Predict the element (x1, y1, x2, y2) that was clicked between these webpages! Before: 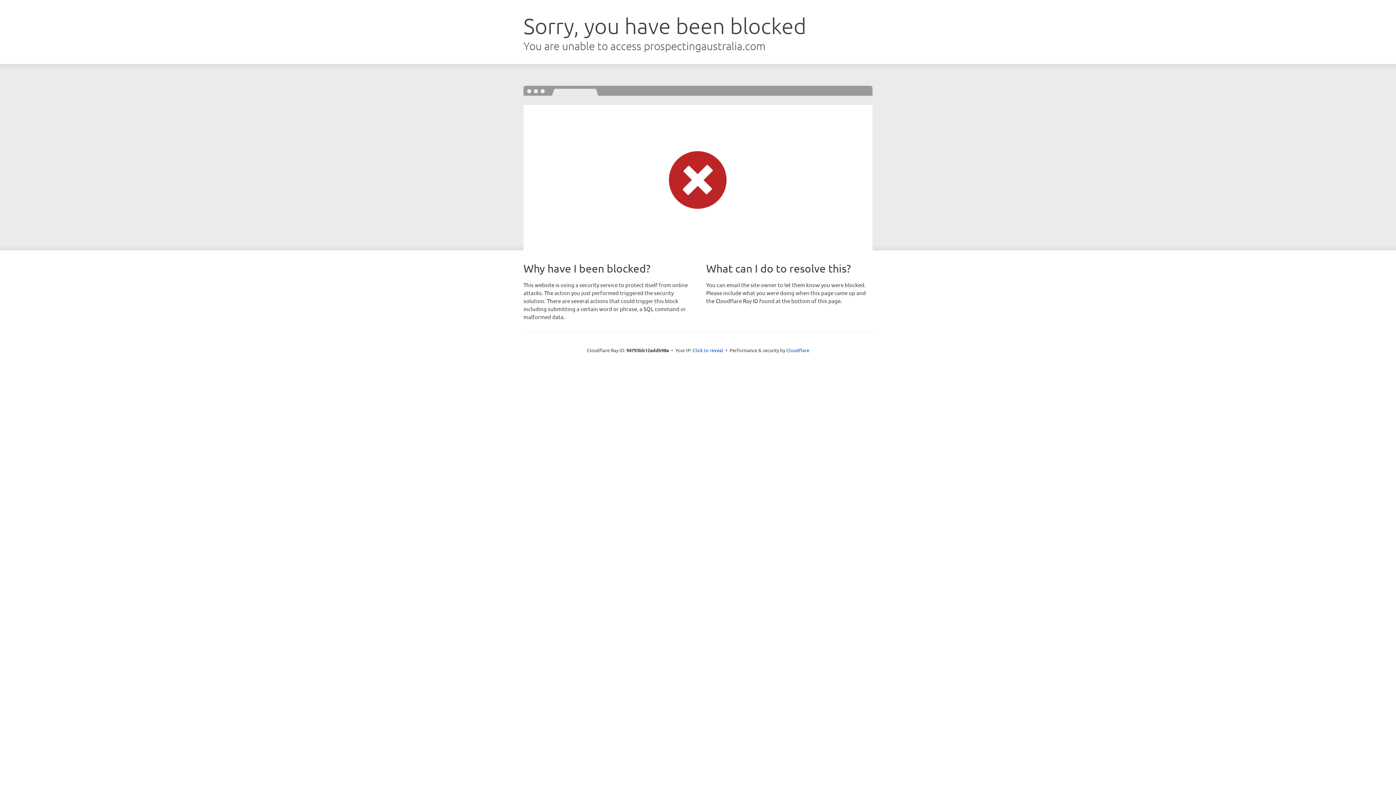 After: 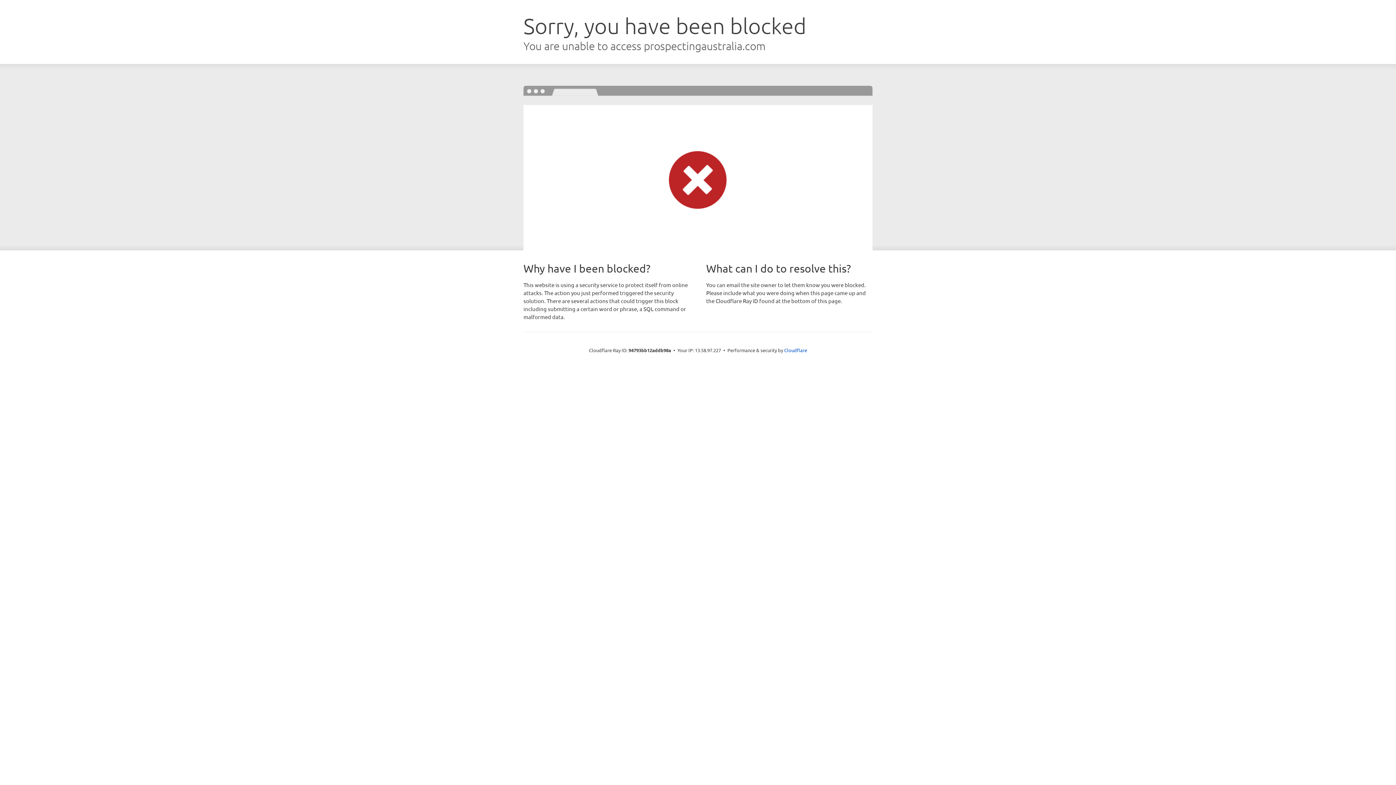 Action: label: Click to reveal bbox: (692, 346, 723, 353)